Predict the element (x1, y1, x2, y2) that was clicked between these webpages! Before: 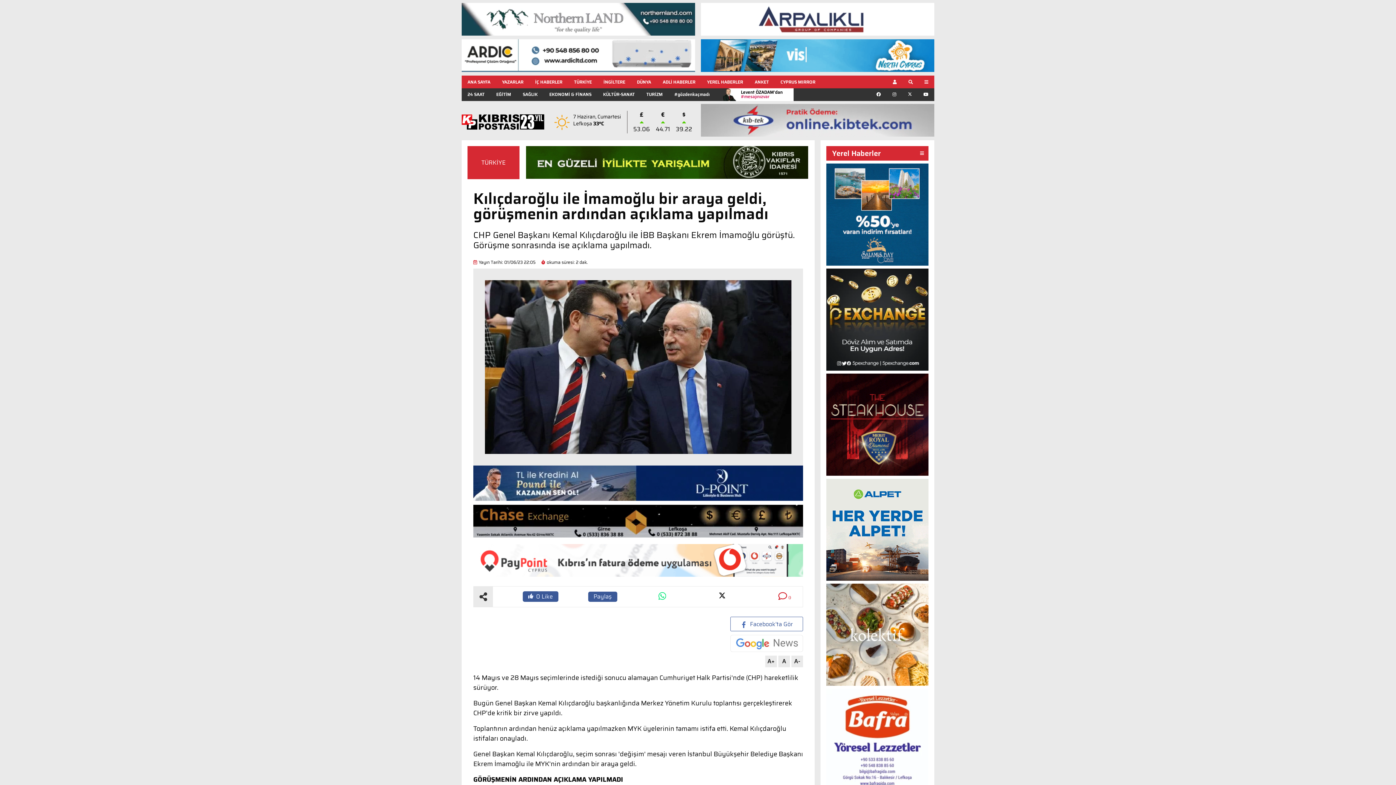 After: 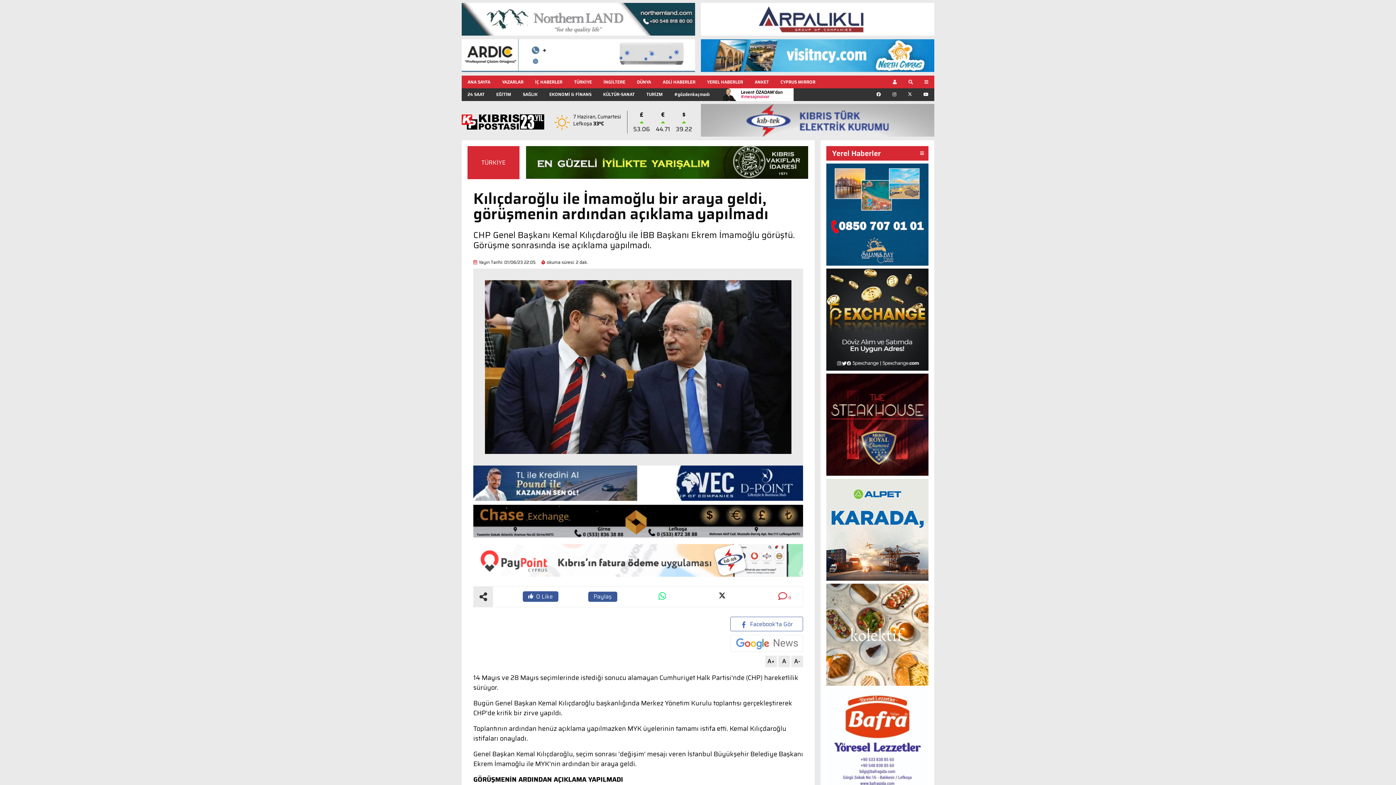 Action: bbox: (826, 209, 928, 218)